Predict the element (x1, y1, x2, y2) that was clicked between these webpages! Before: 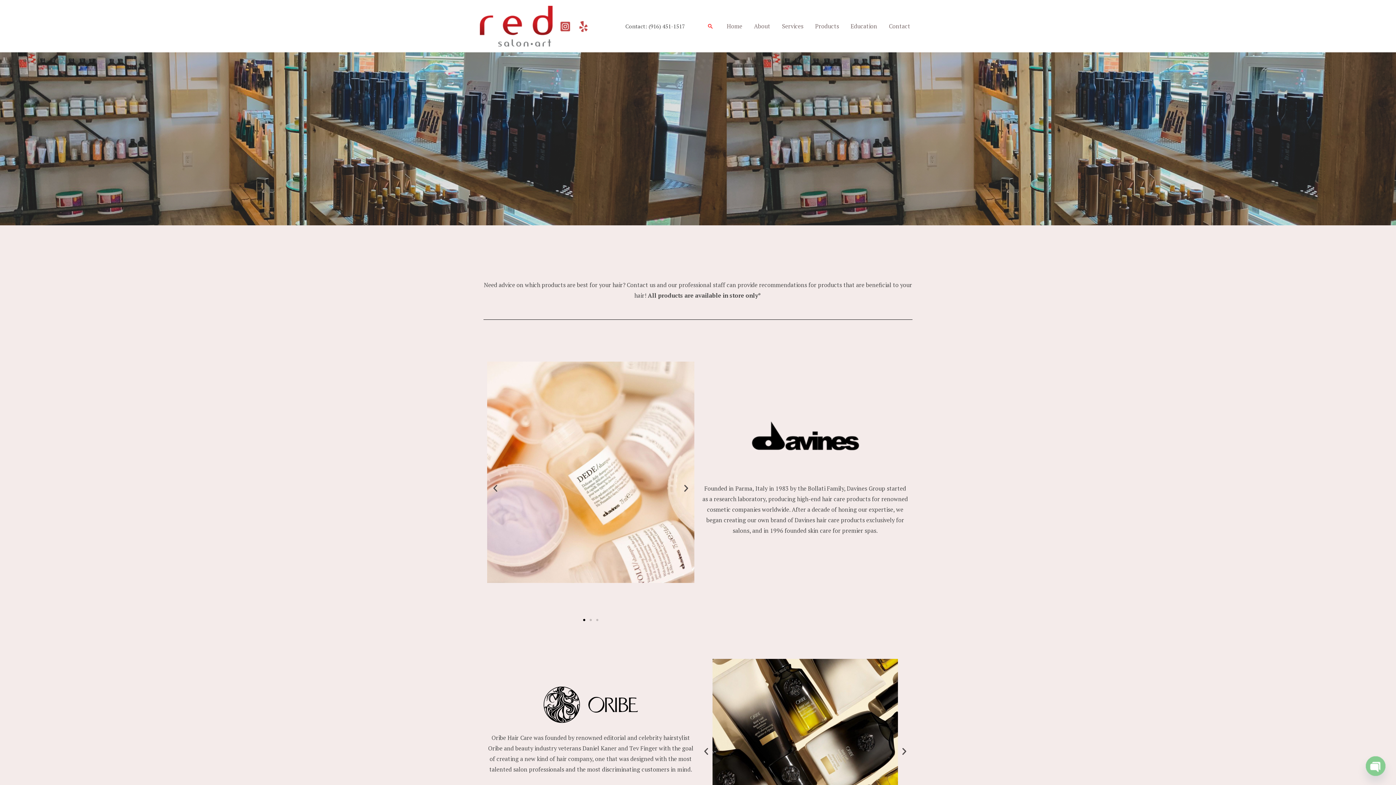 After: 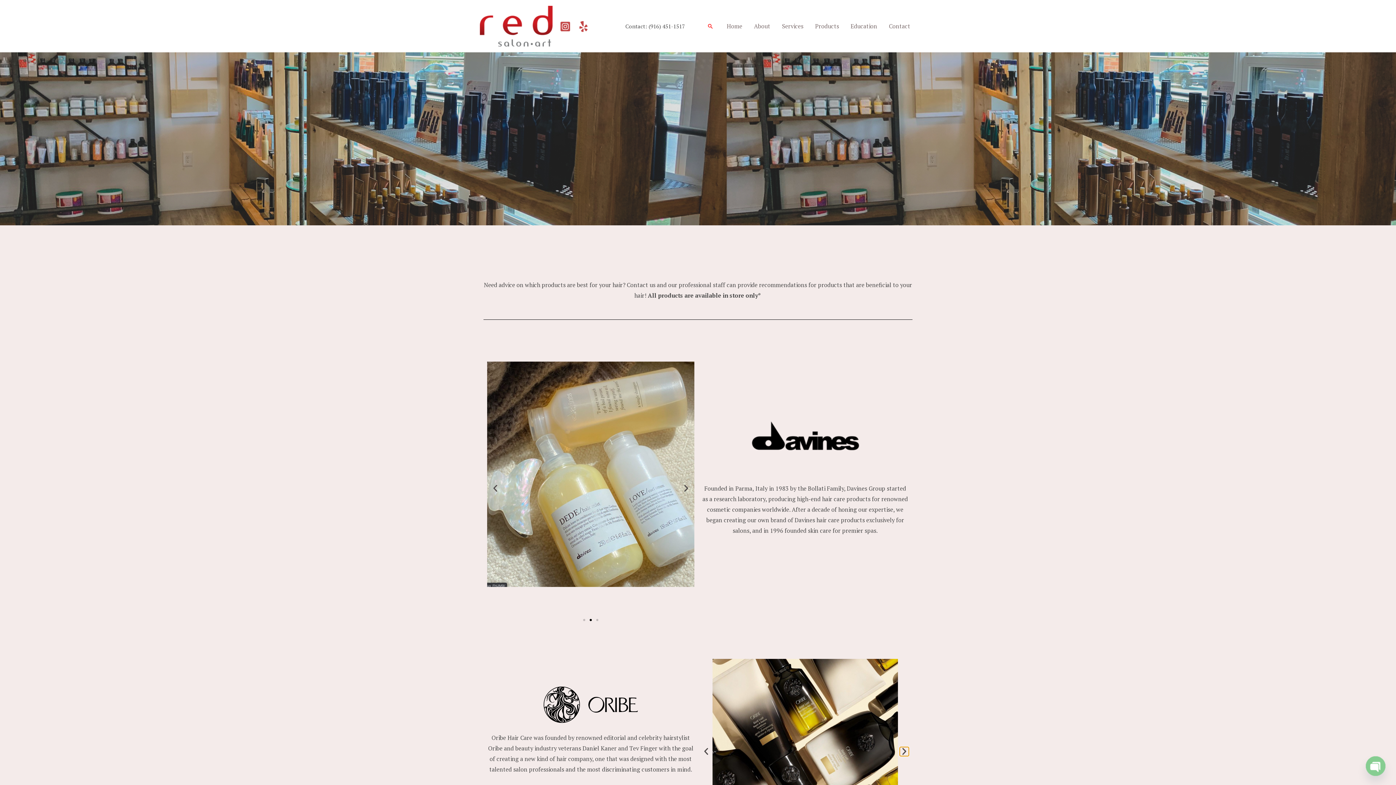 Action: label: Next slide bbox: (900, 747, 909, 756)